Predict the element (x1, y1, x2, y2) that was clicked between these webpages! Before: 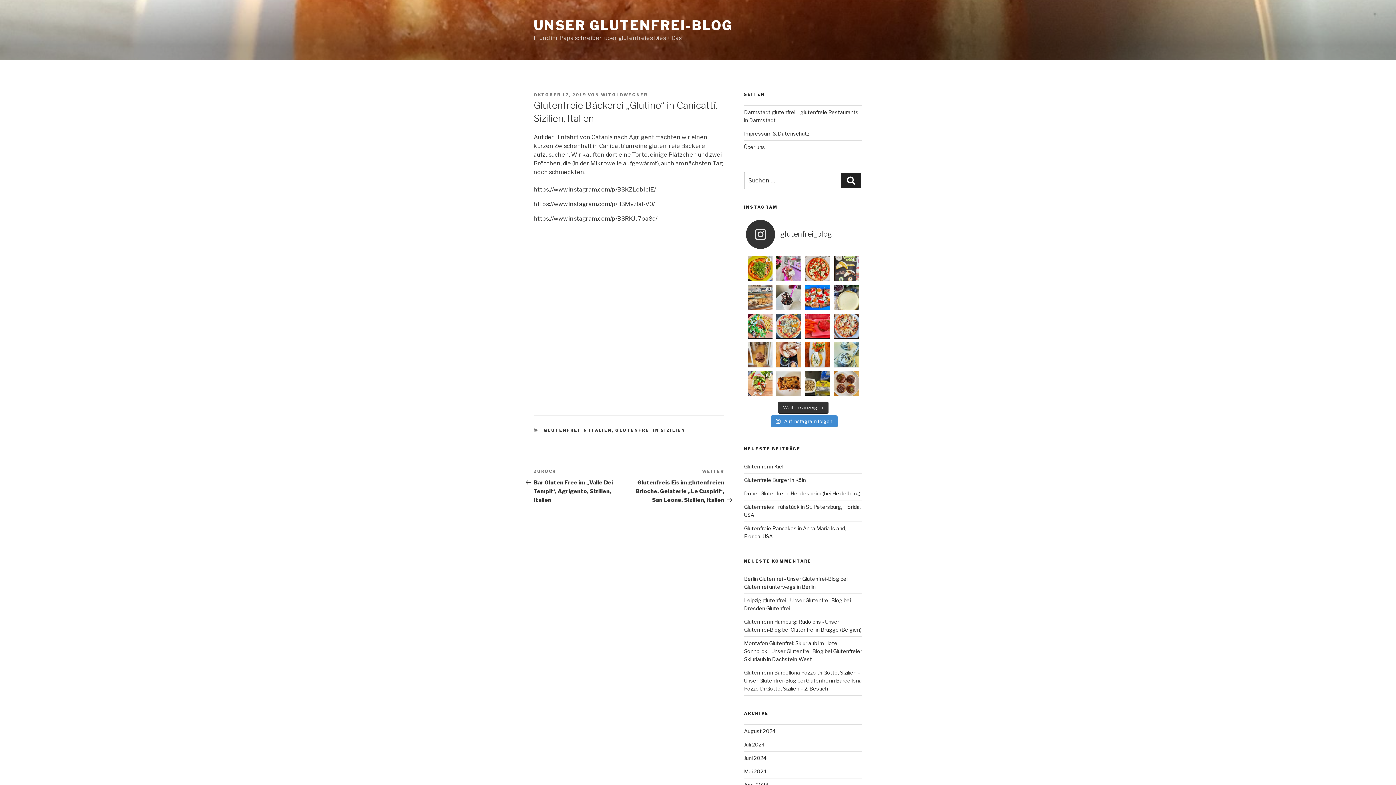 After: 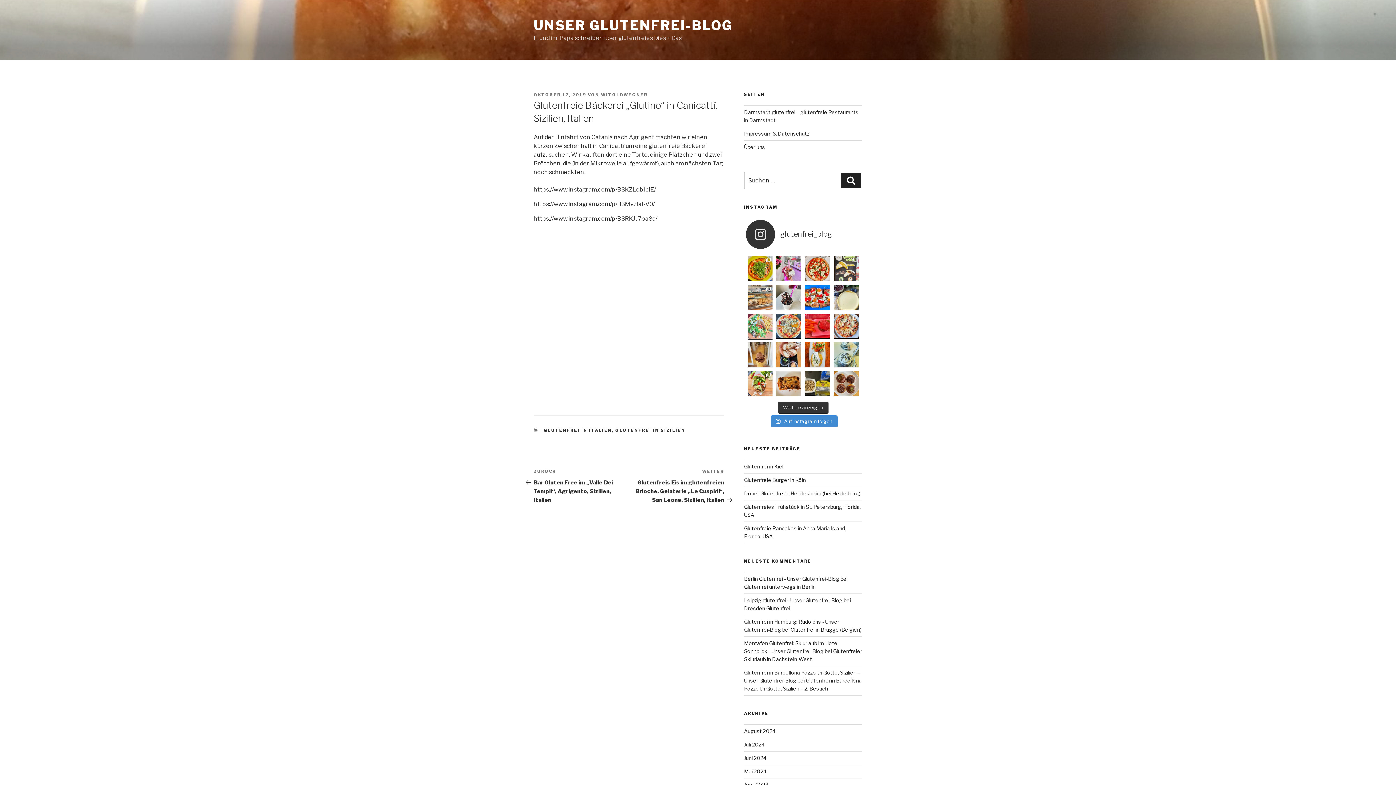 Action: label: Glutenfreier Döner 🥙😍 Im @guevens_heddeshei bbox: (747, 313, 772, 338)